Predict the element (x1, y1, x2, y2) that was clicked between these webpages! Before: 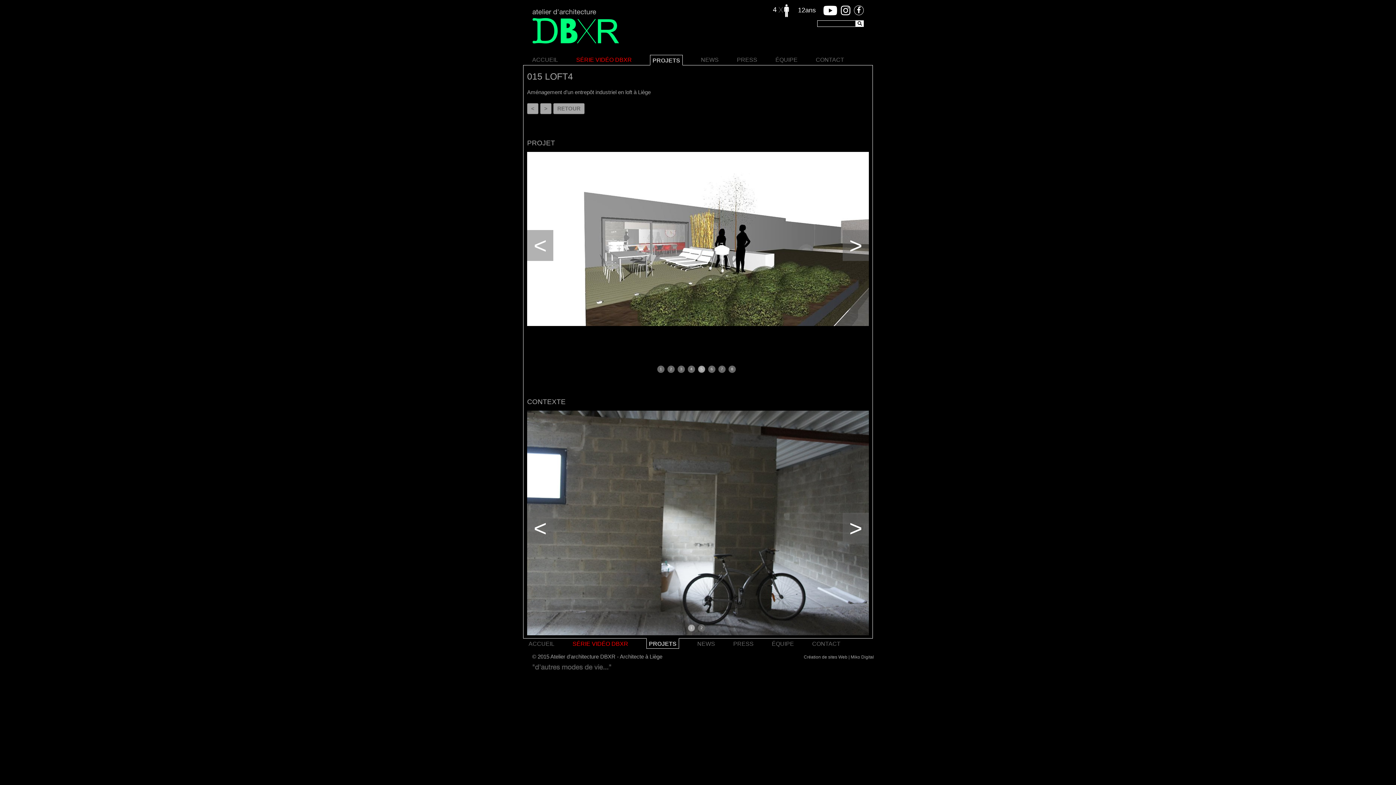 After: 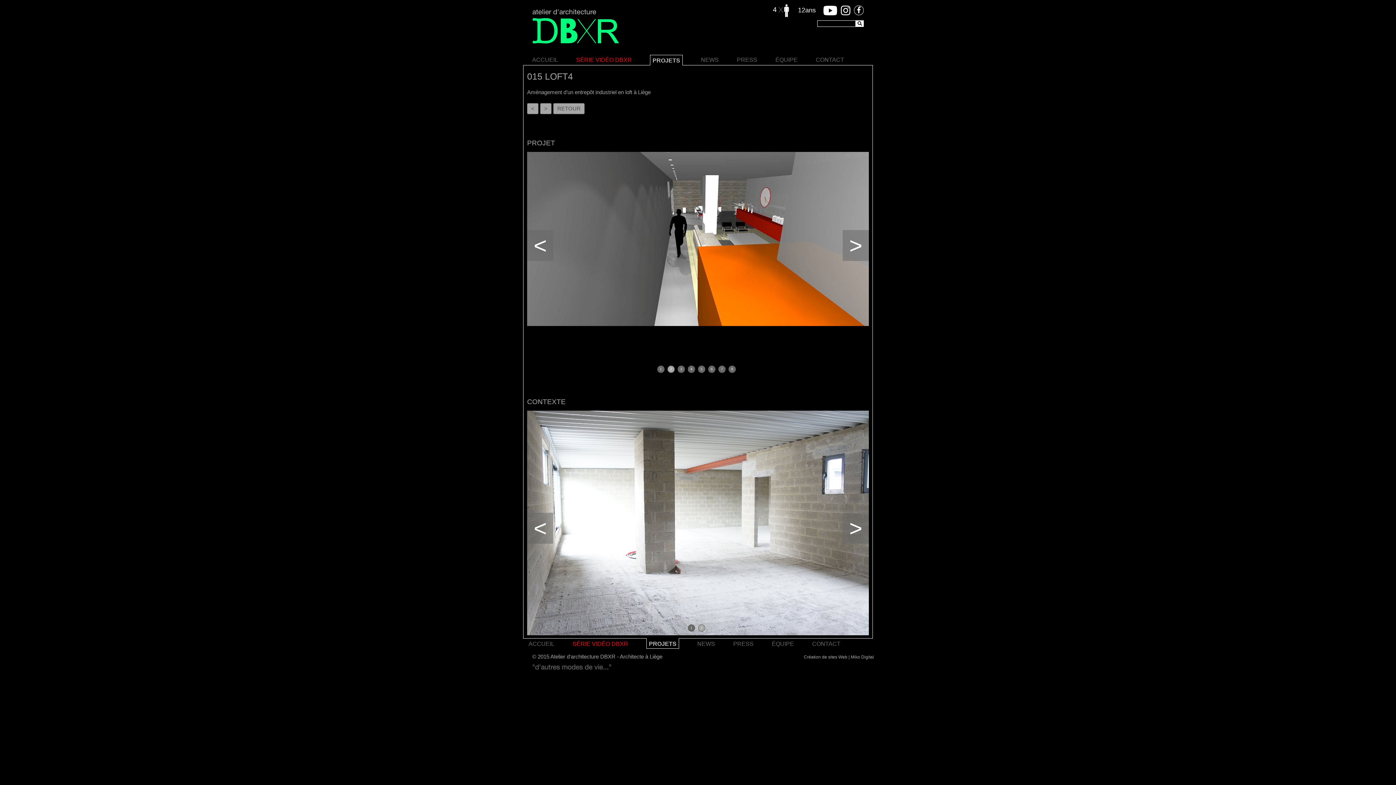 Action: label: 4 bbox: (688, 365, 695, 373)